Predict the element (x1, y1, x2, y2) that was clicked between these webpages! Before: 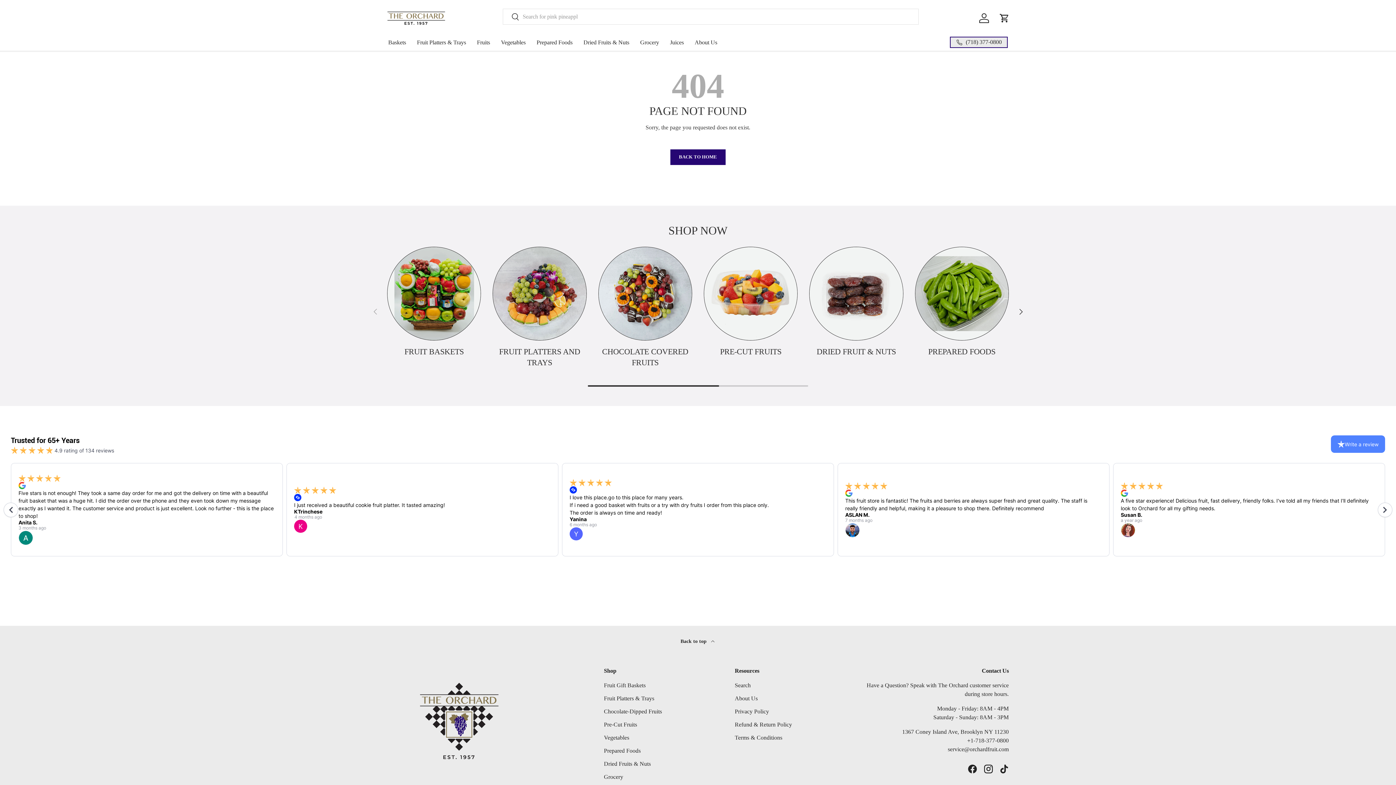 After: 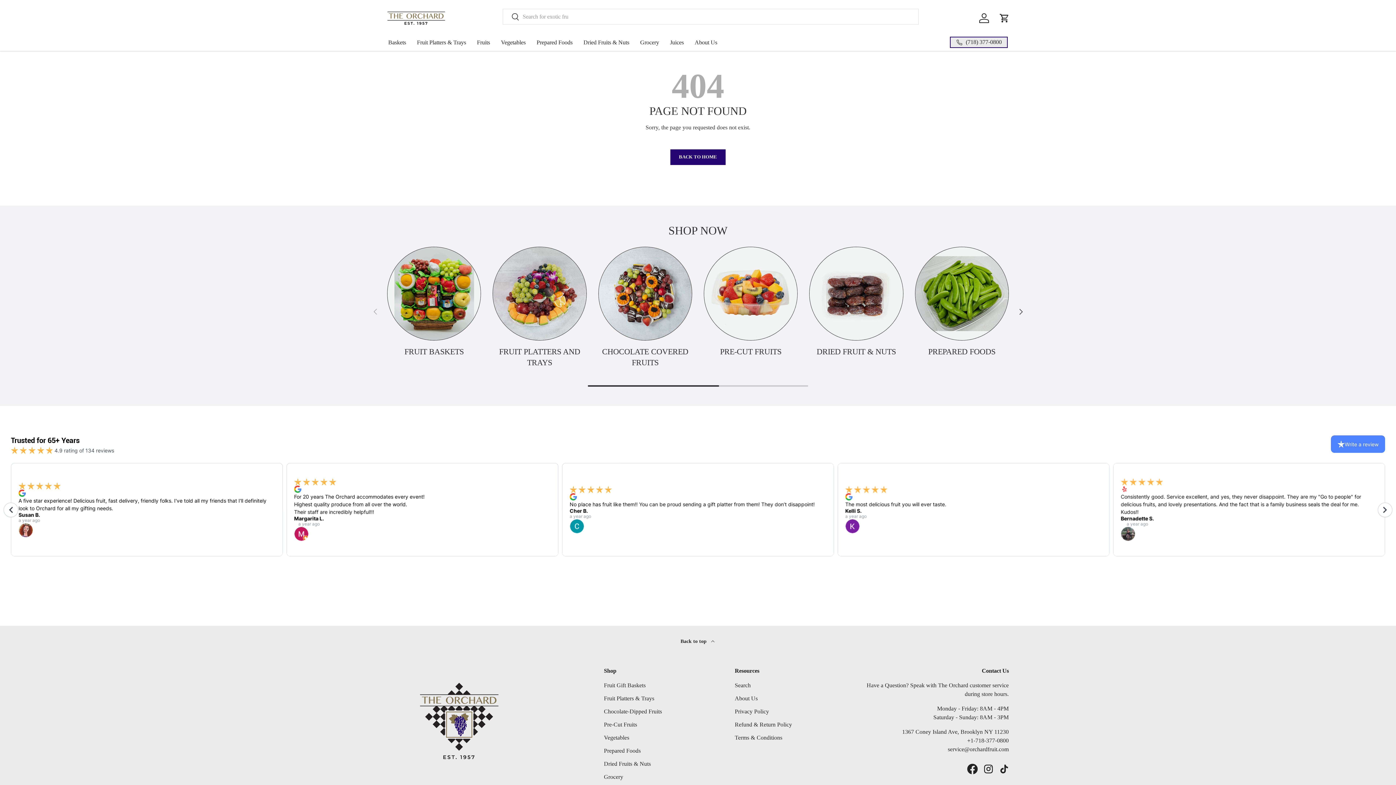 Action: bbox: (964, 761, 980, 777) label: Facebook